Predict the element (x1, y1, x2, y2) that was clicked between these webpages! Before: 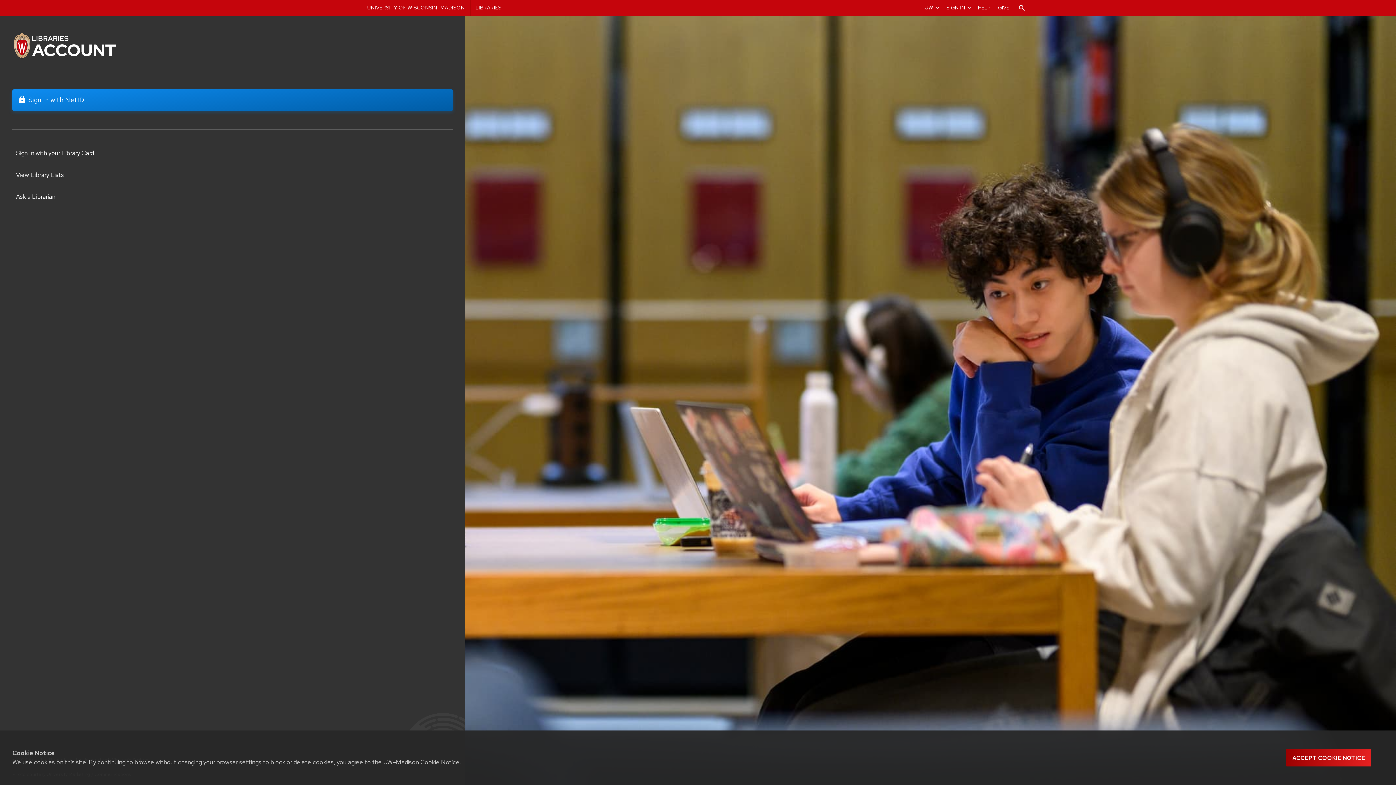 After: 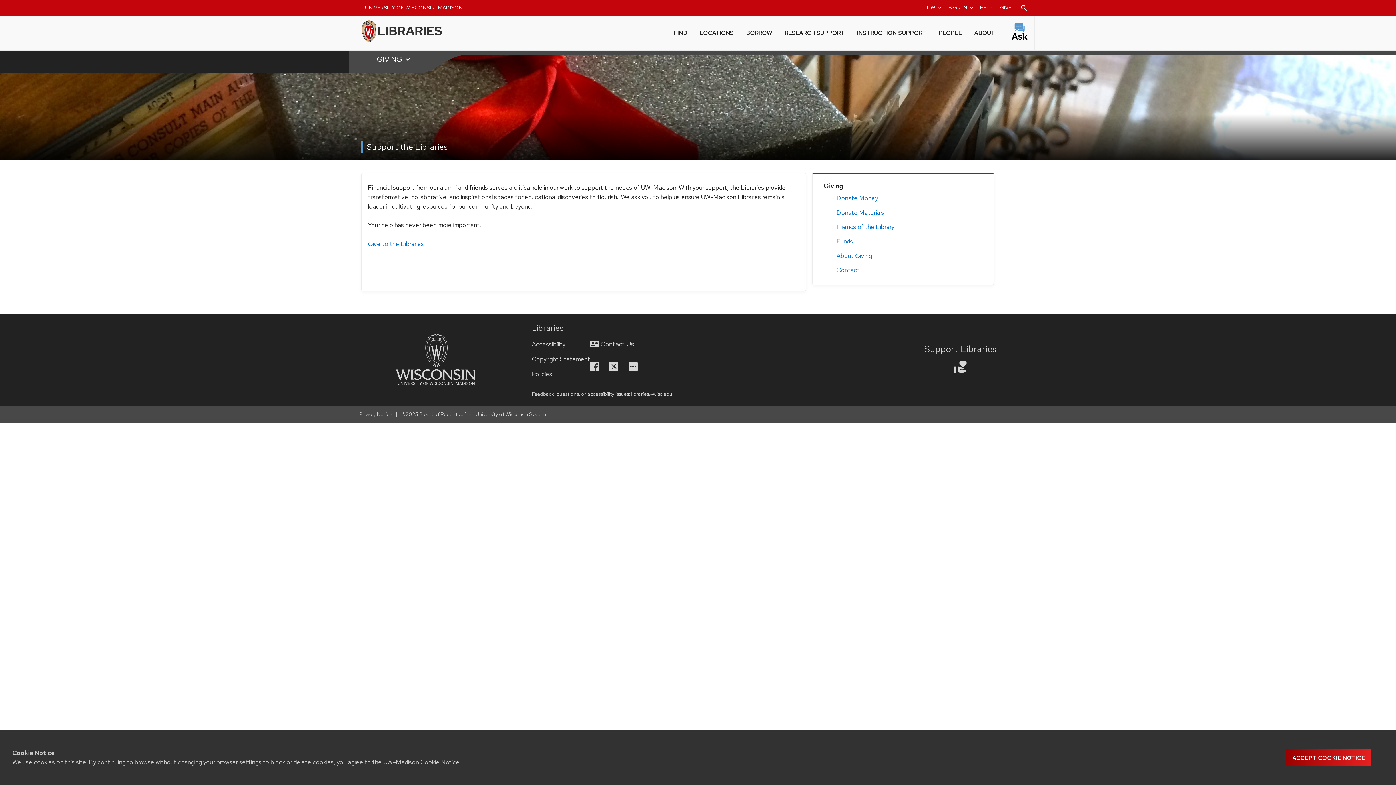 Action: label: Donate to the UW-Madison Libraries bbox: (994, 0, 1013, 15)